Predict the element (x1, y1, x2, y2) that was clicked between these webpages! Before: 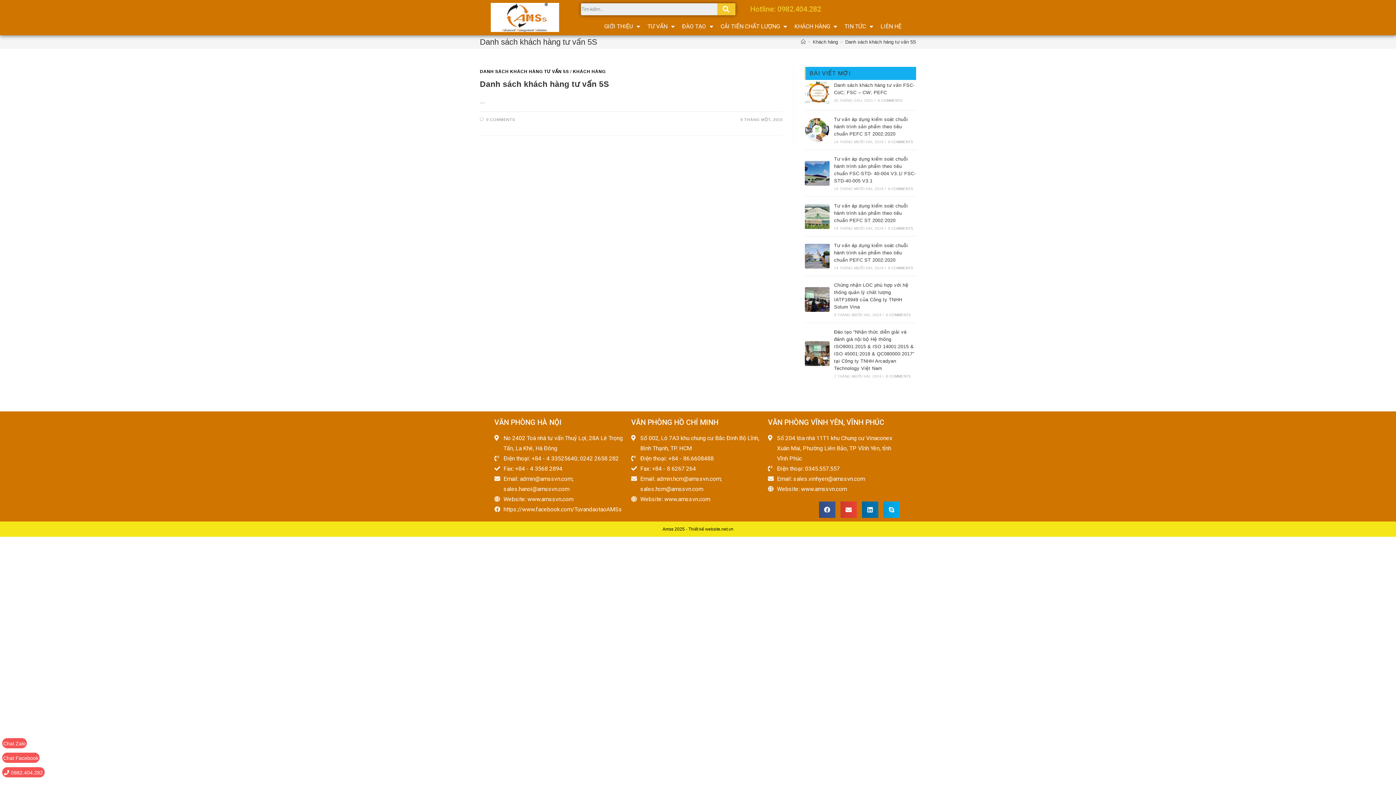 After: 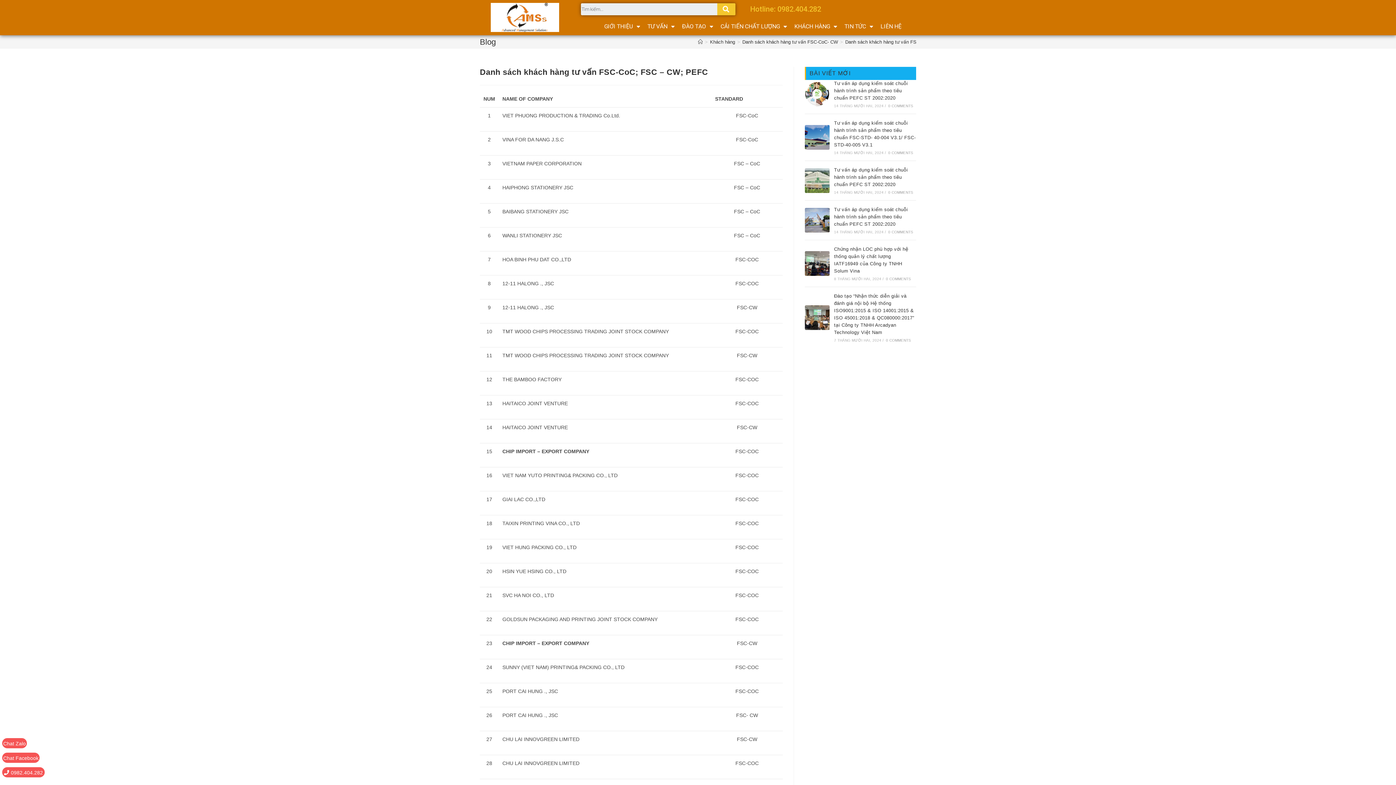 Action: bbox: (805, 80, 829, 104)